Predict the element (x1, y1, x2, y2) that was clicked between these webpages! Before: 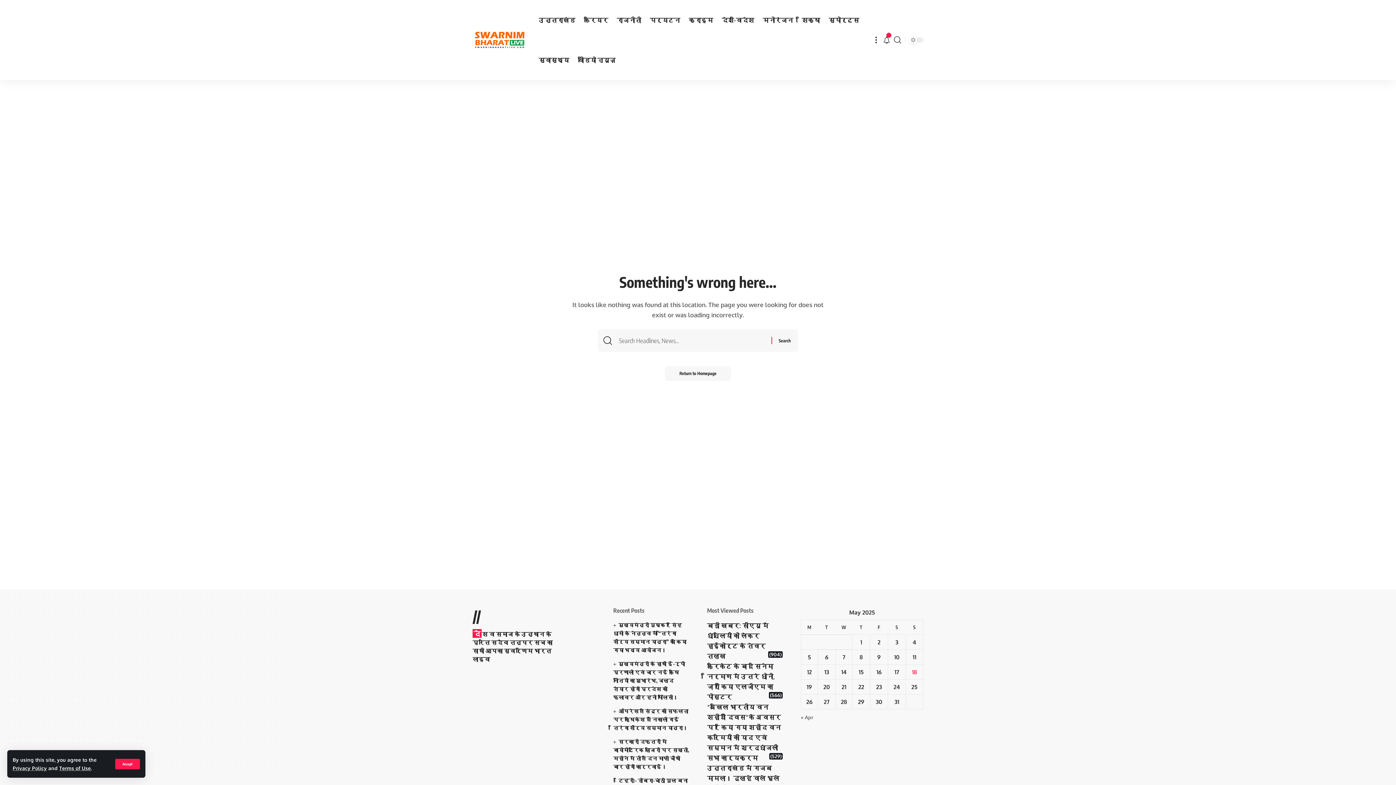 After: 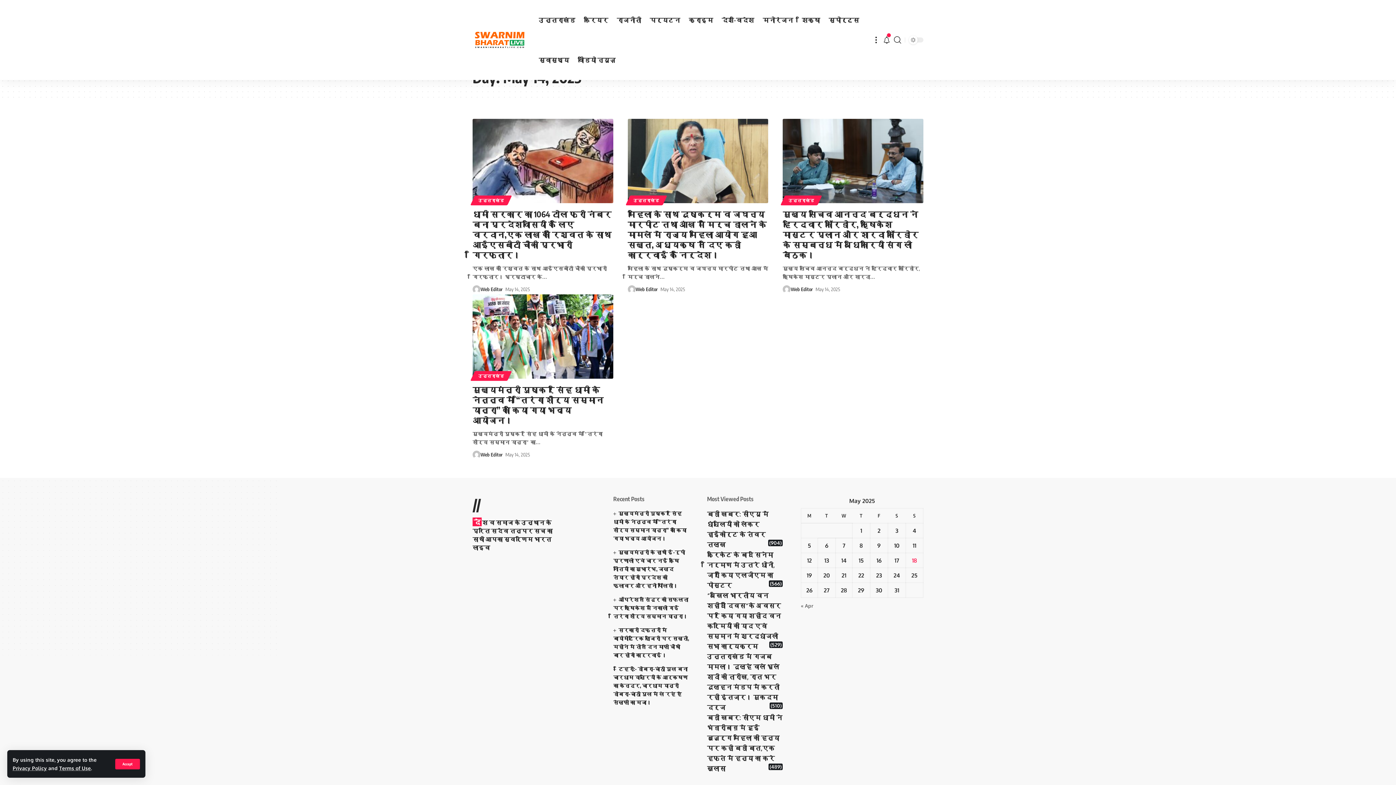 Action: label: Posts published on May 14, 2025 bbox: (836, 665, 852, 679)